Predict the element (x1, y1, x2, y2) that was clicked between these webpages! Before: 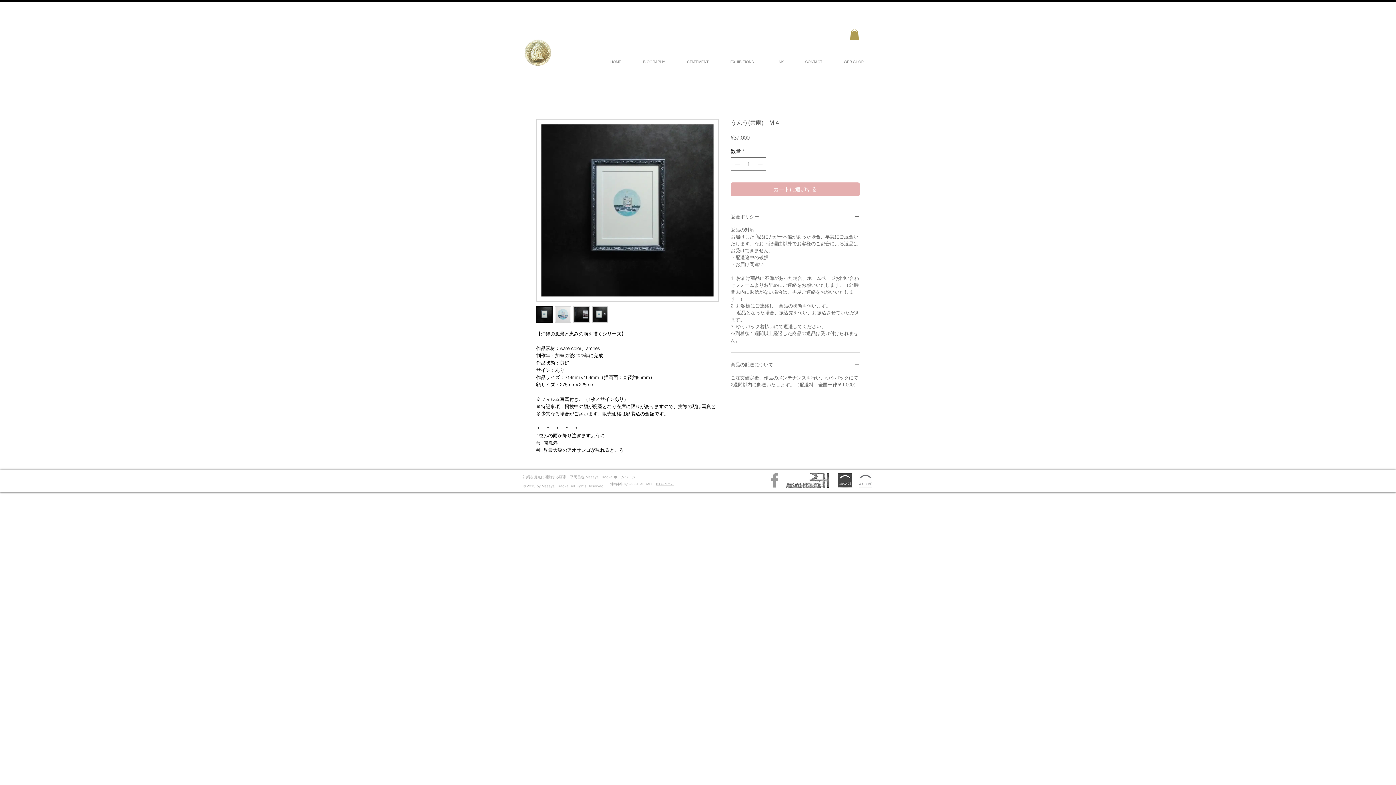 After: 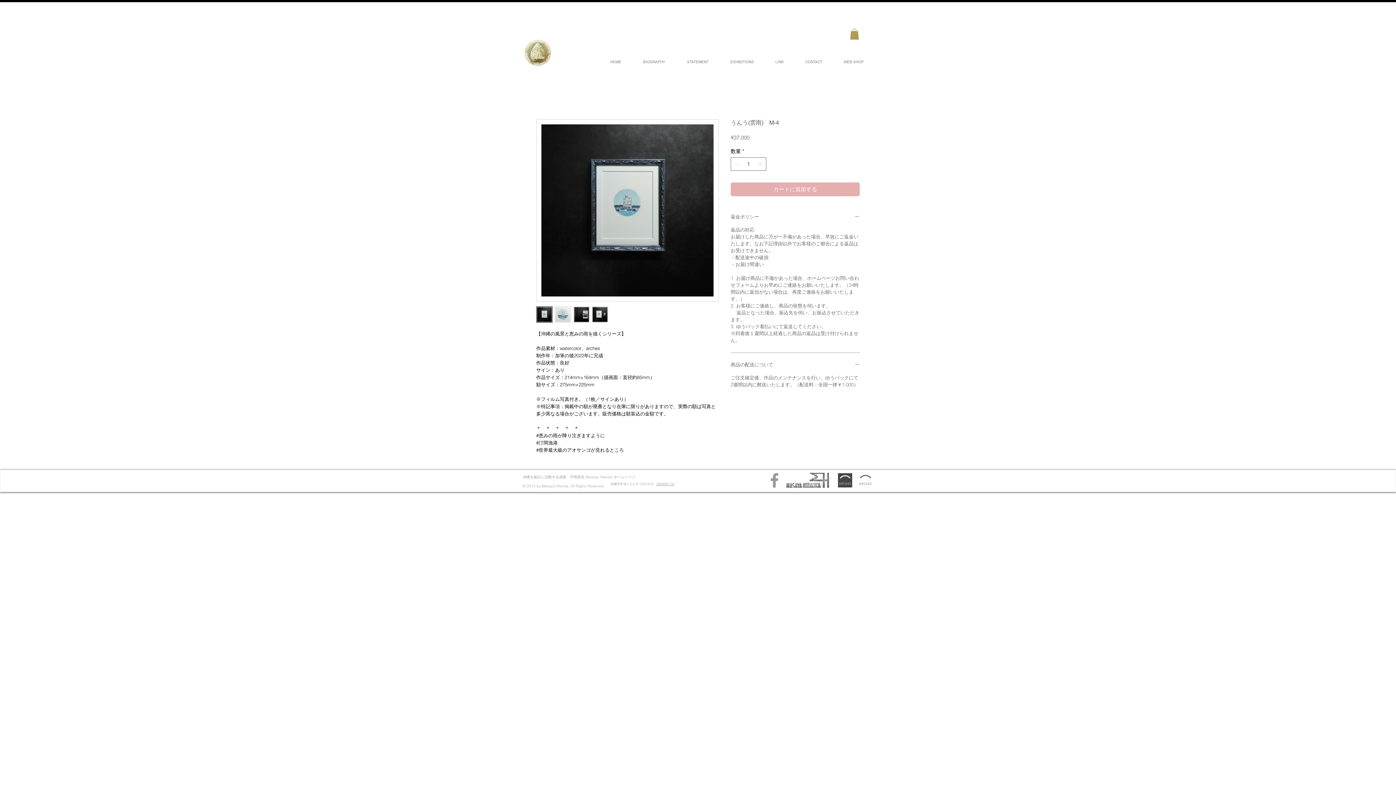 Action: label: 0989897176 bbox: (656, 482, 674, 486)